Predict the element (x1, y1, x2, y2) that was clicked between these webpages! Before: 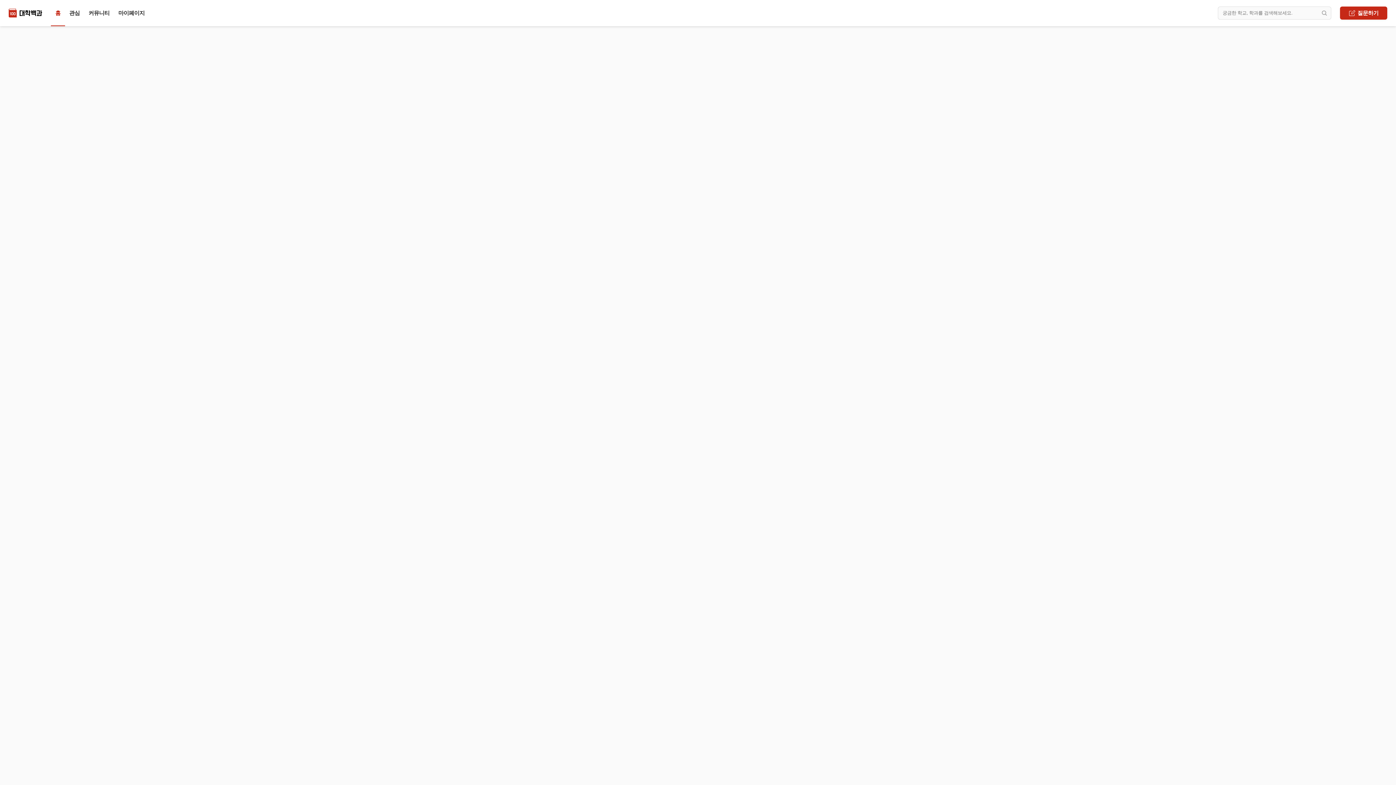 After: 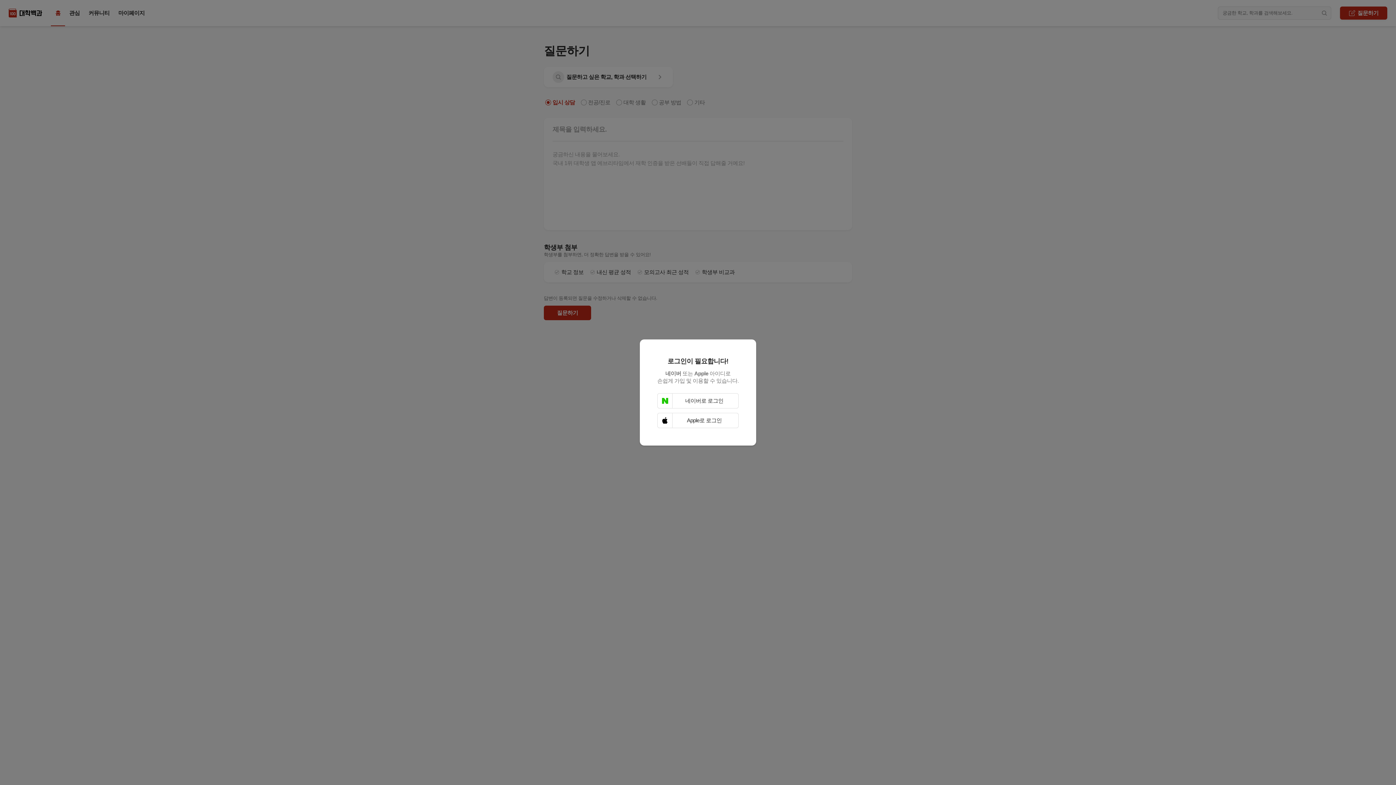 Action: bbox: (1340, 6, 1387, 19) label: 질문하기